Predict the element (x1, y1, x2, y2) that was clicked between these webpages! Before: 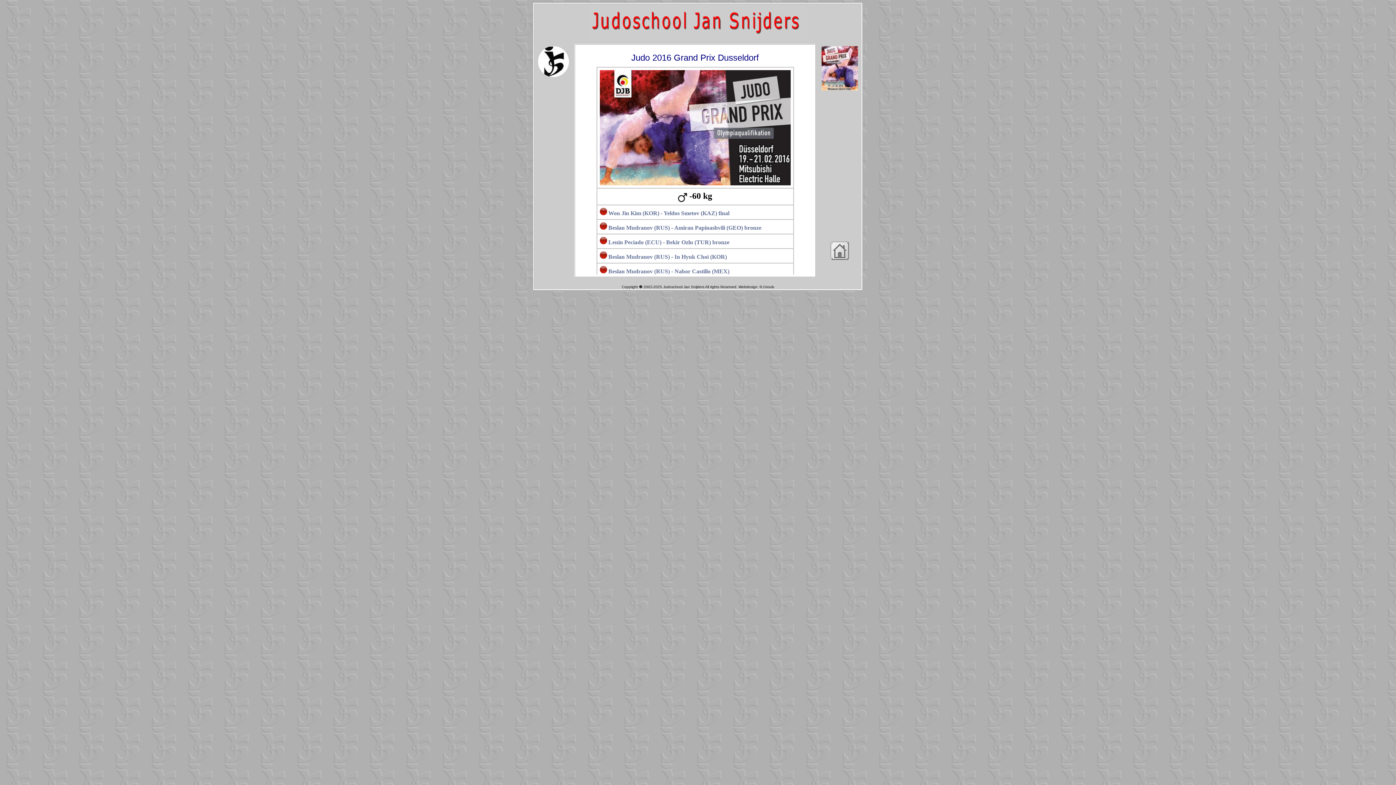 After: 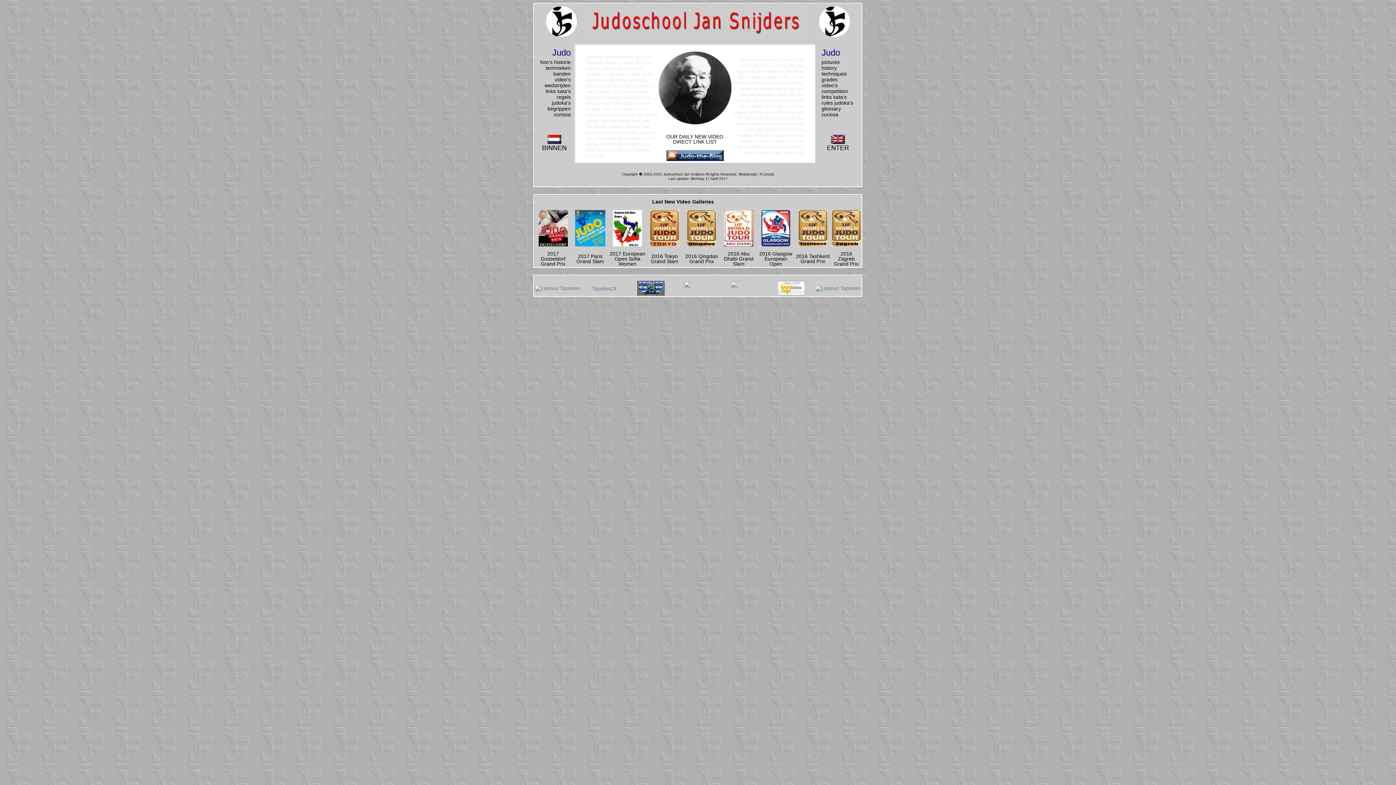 Action: bbox: (830, 255, 849, 261)